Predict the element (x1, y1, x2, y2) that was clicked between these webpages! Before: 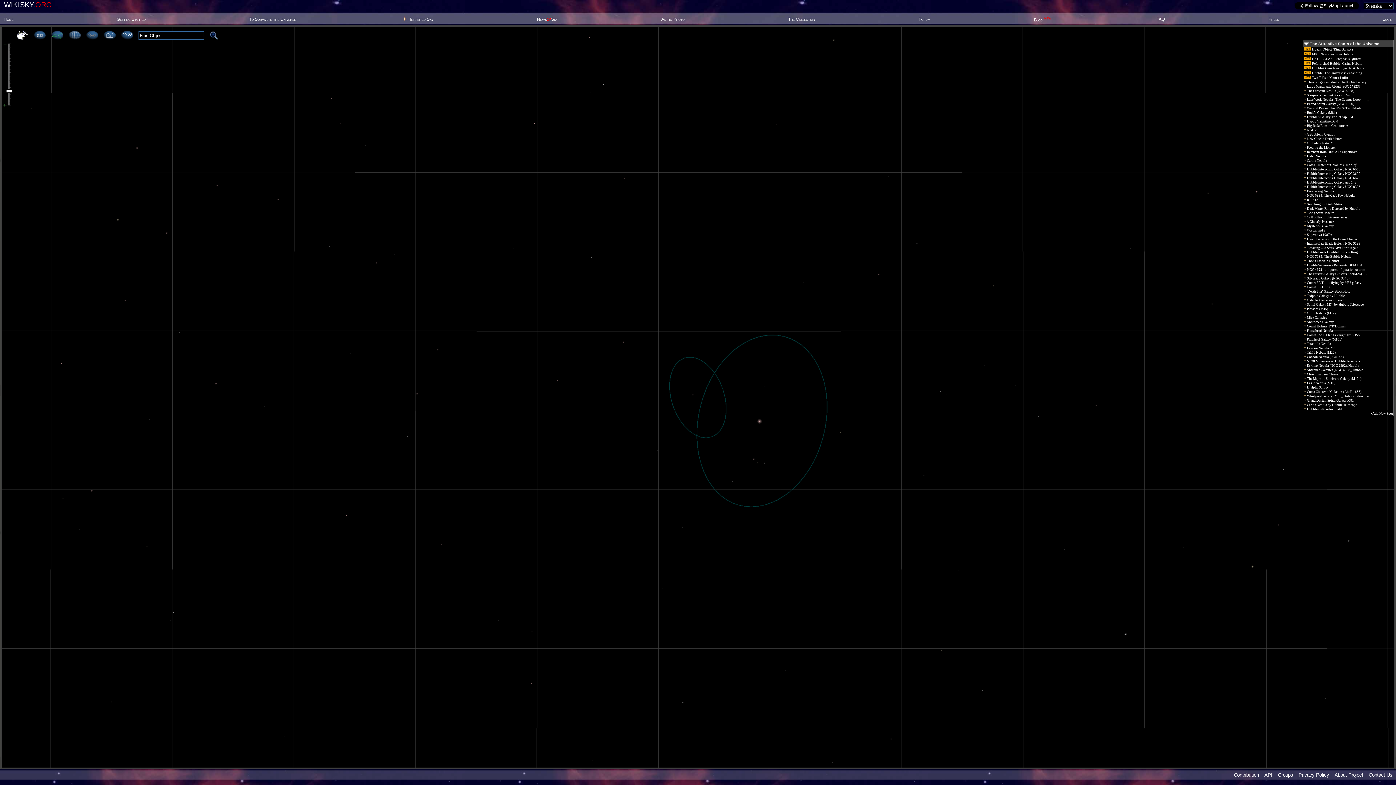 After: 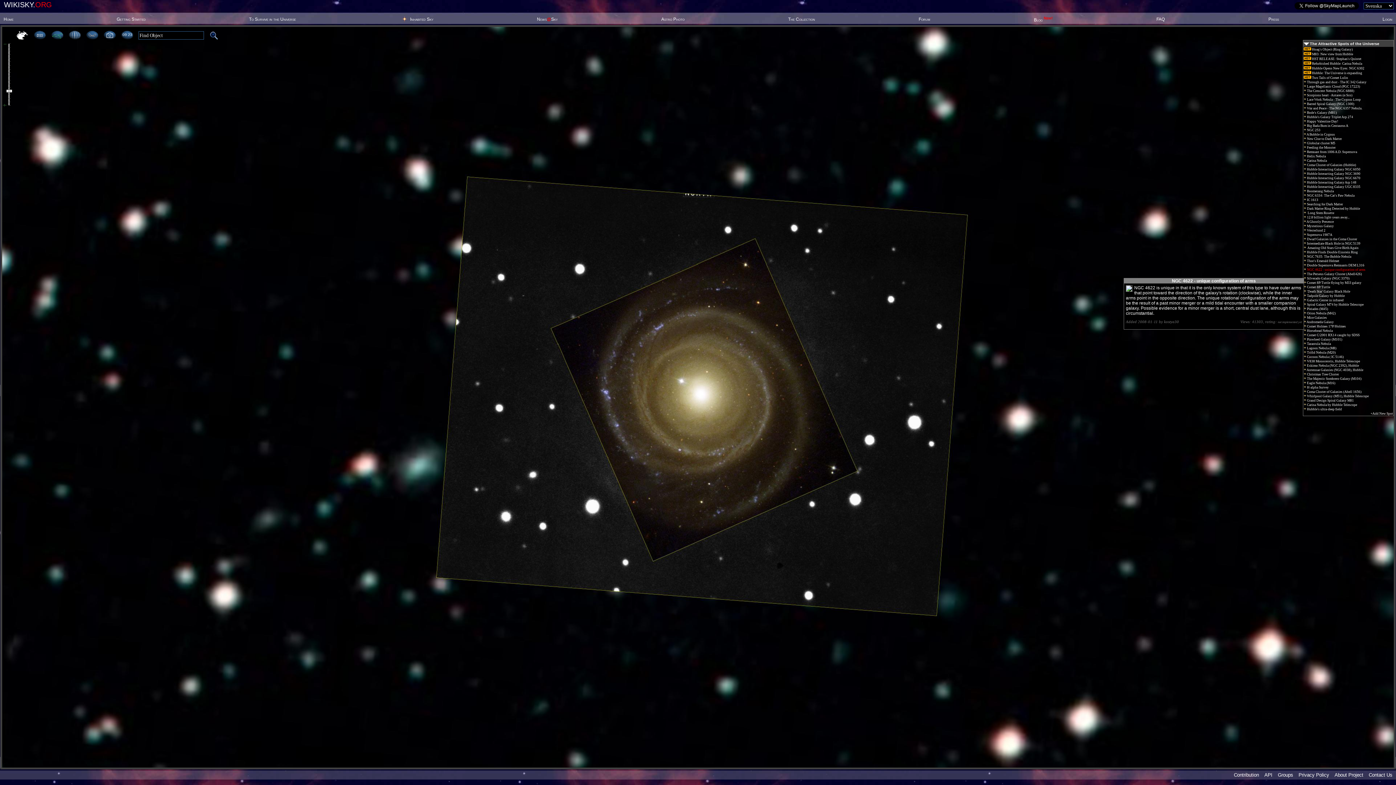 Action: bbox: (1304, 268, 1365, 271) label:  NGC 4622 - unique configuration of arms